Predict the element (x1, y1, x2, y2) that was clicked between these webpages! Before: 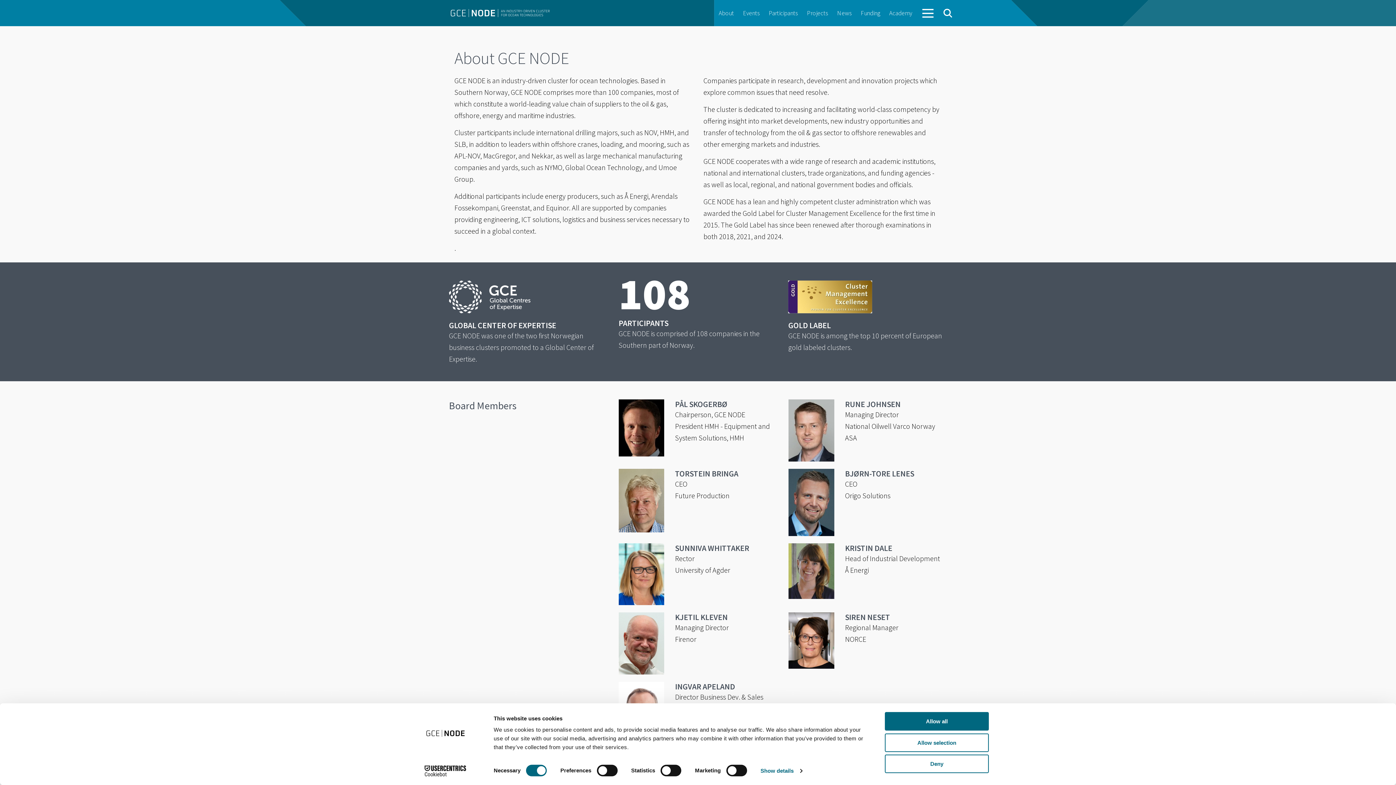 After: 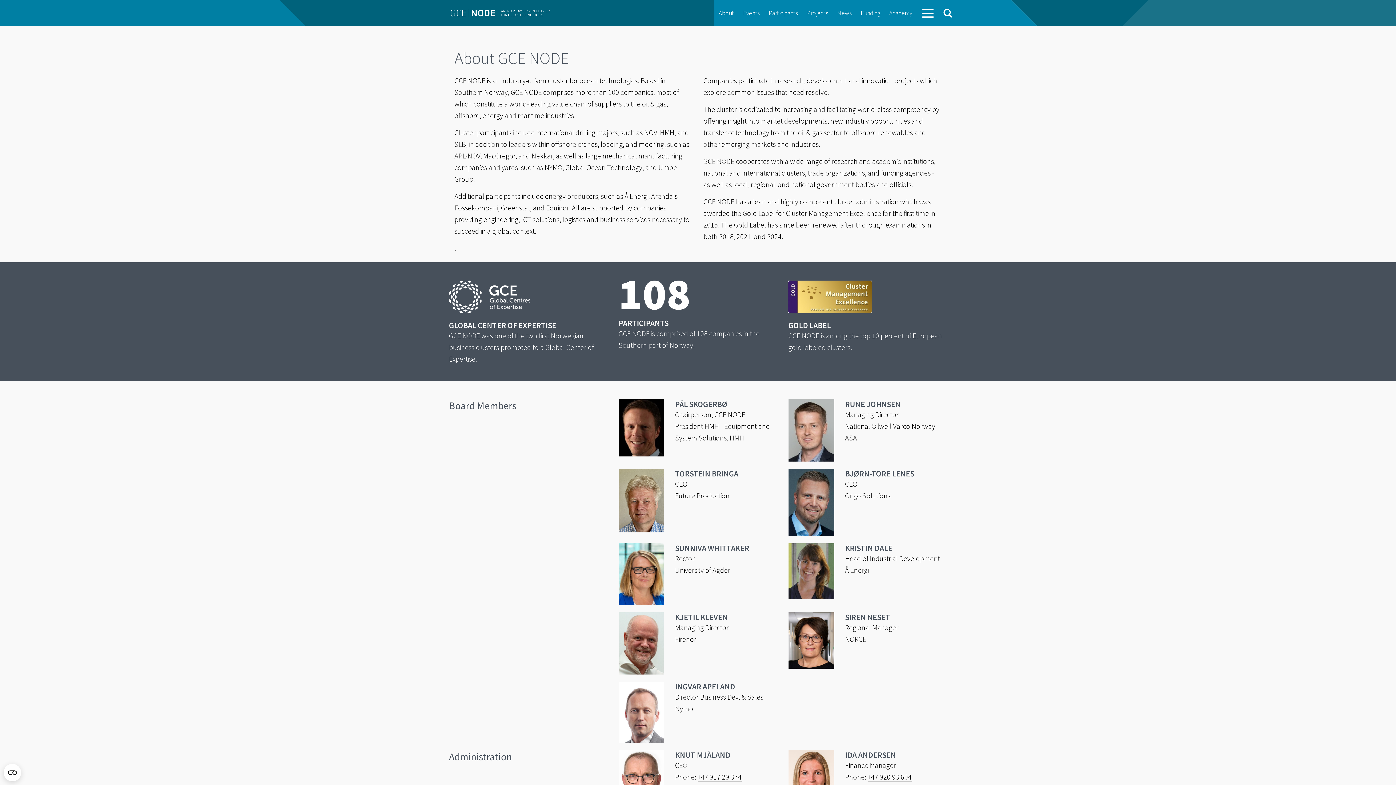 Action: bbox: (885, 712, 989, 731) label: Allow all